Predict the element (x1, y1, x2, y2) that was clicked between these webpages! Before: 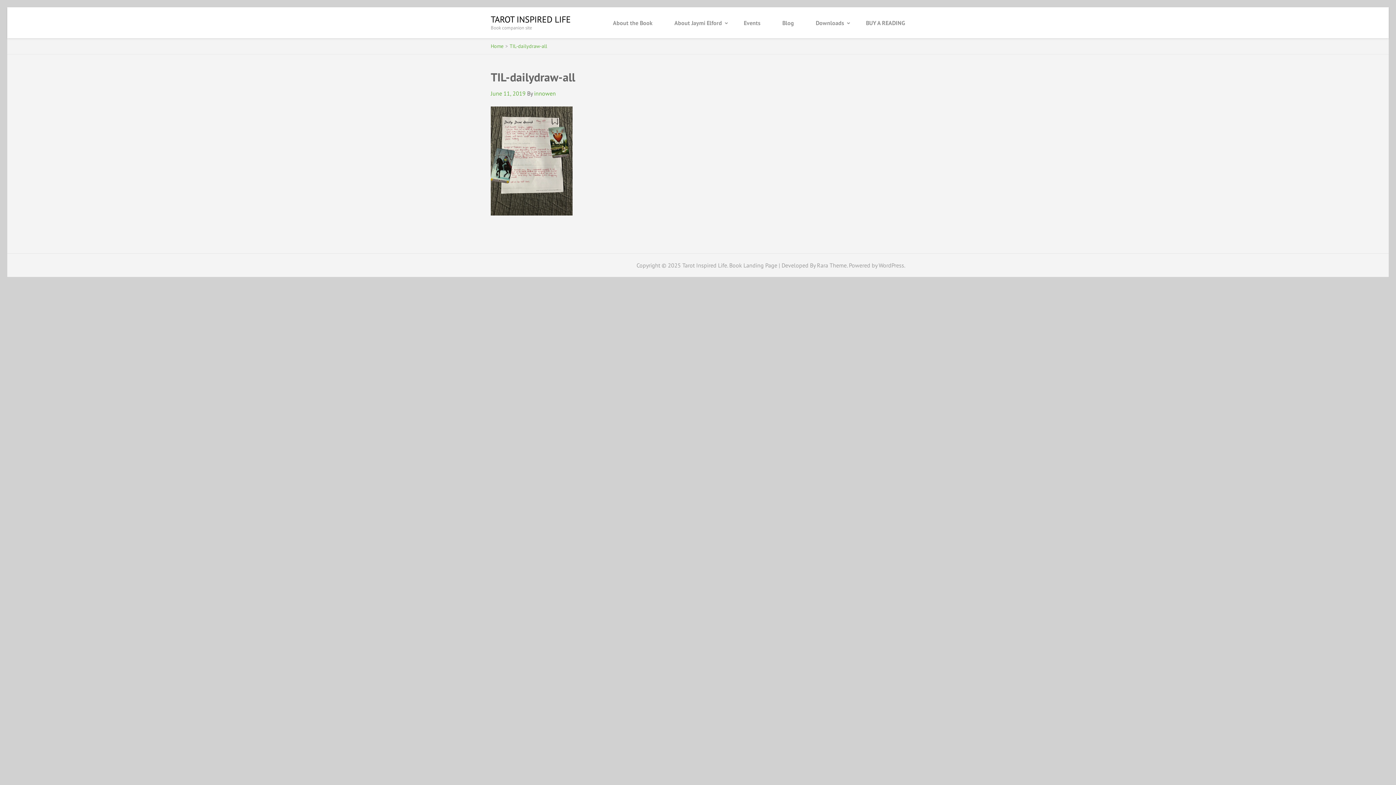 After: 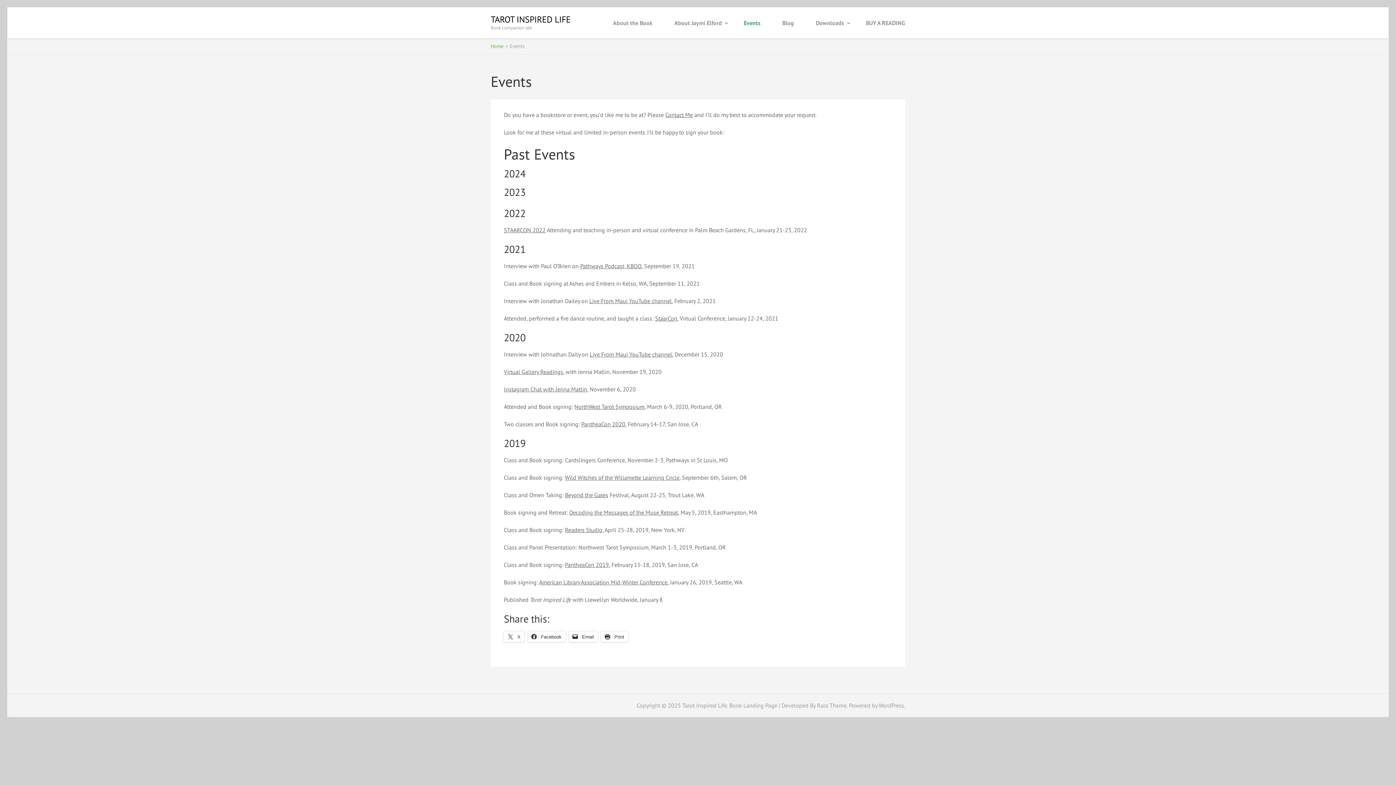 Action: bbox: (744, 18, 760, 27) label: Events